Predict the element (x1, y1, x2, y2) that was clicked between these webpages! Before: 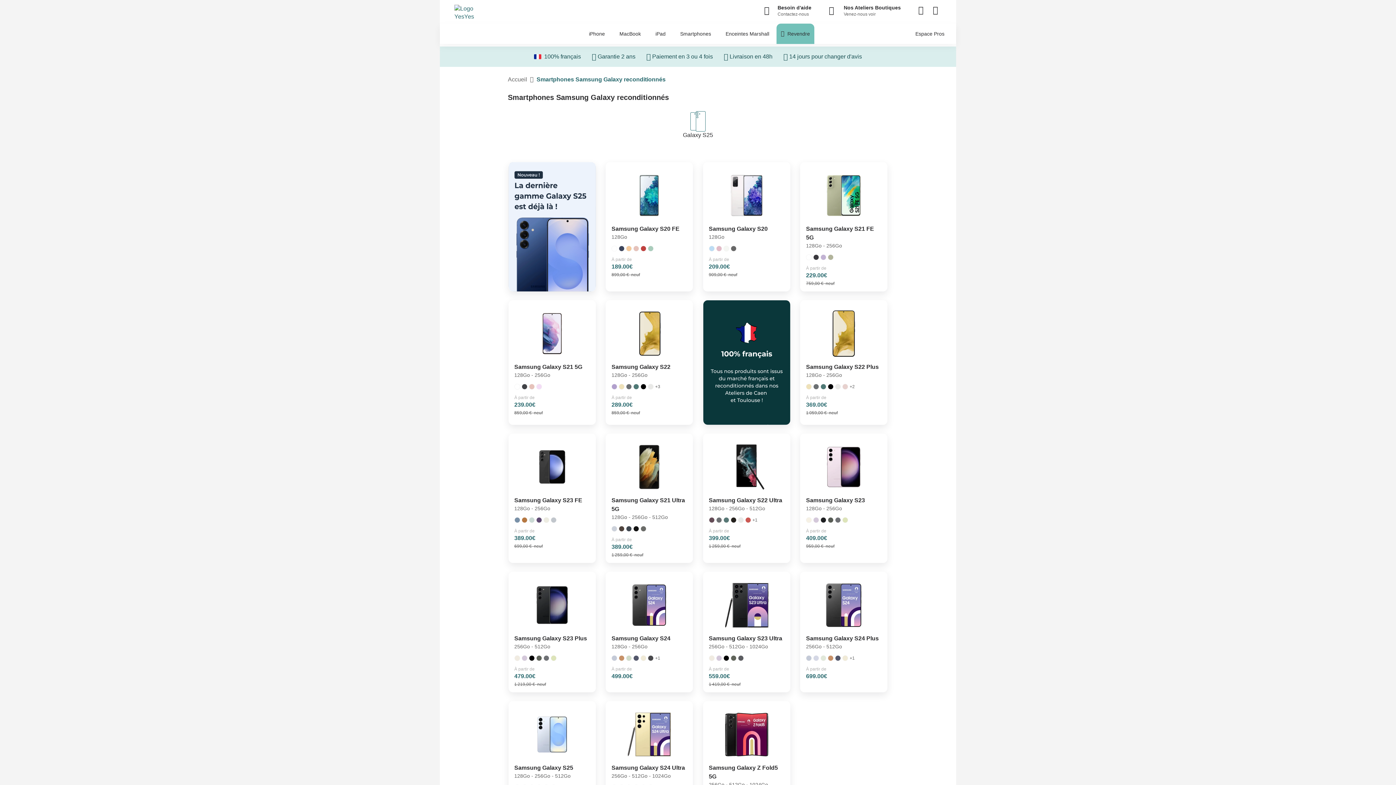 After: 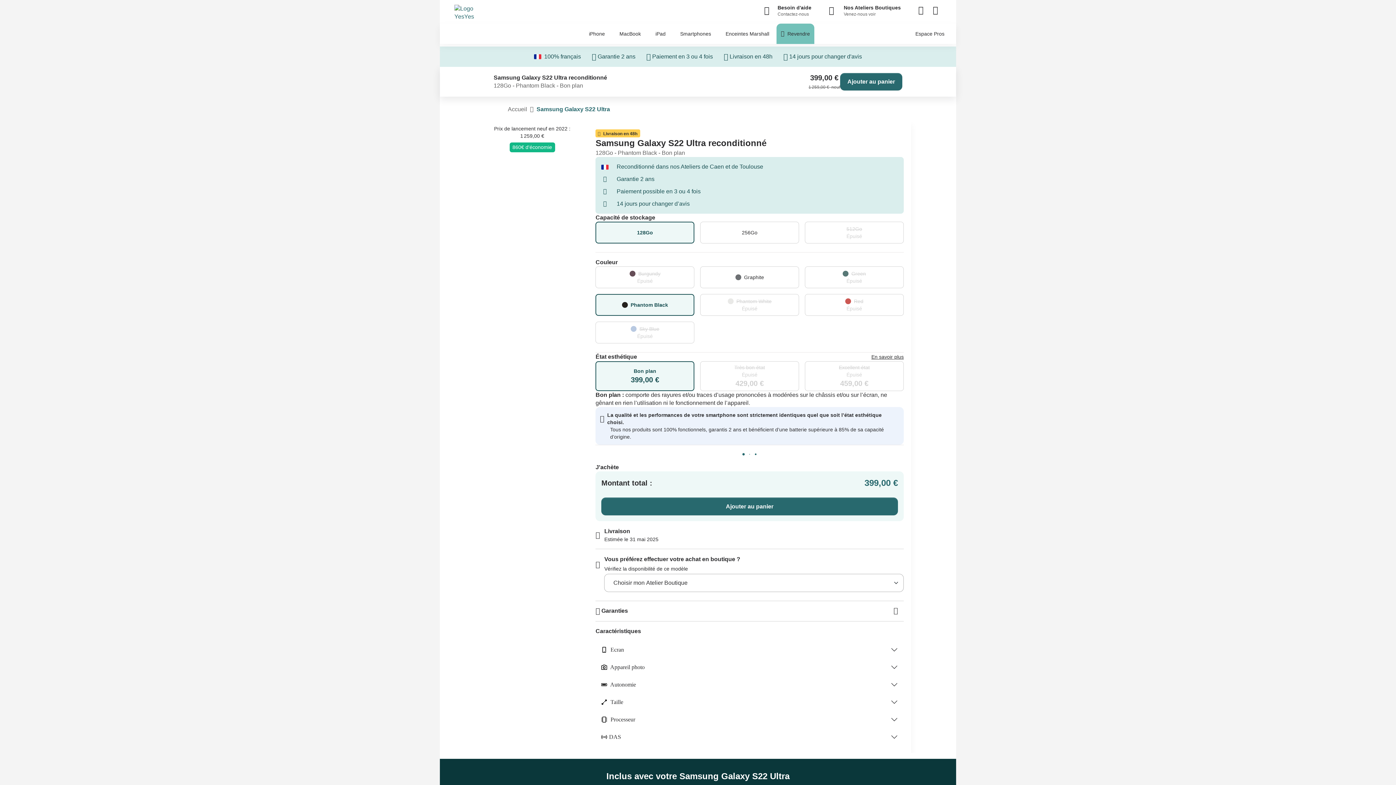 Action: bbox: (703, 433, 790, 563) label: Samsung Galaxy S22 Ultra
128Go - 256Go - 512Go
 
 
 
 
 
 
 
 
 
 
 
+1

À partir de

399.00€
1 259,00 €  neuf